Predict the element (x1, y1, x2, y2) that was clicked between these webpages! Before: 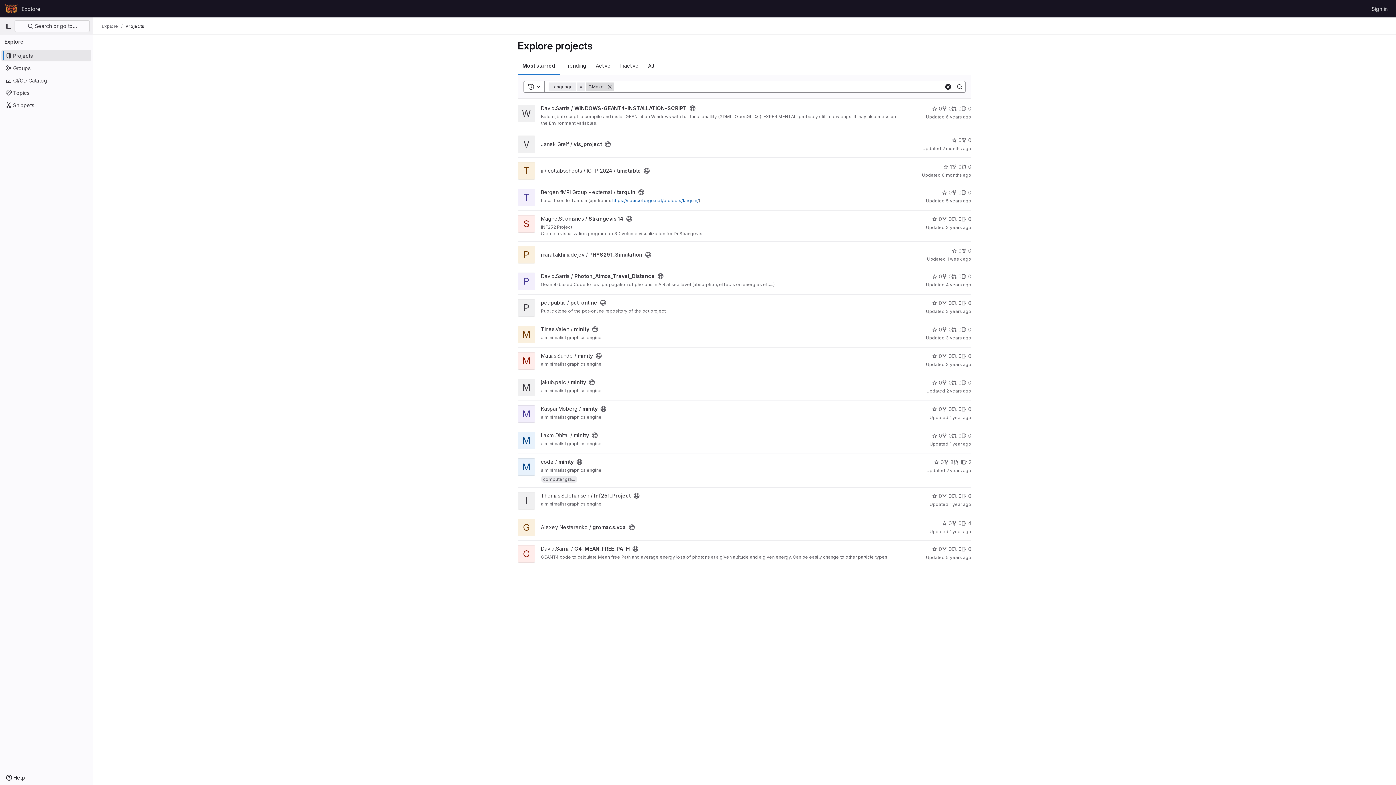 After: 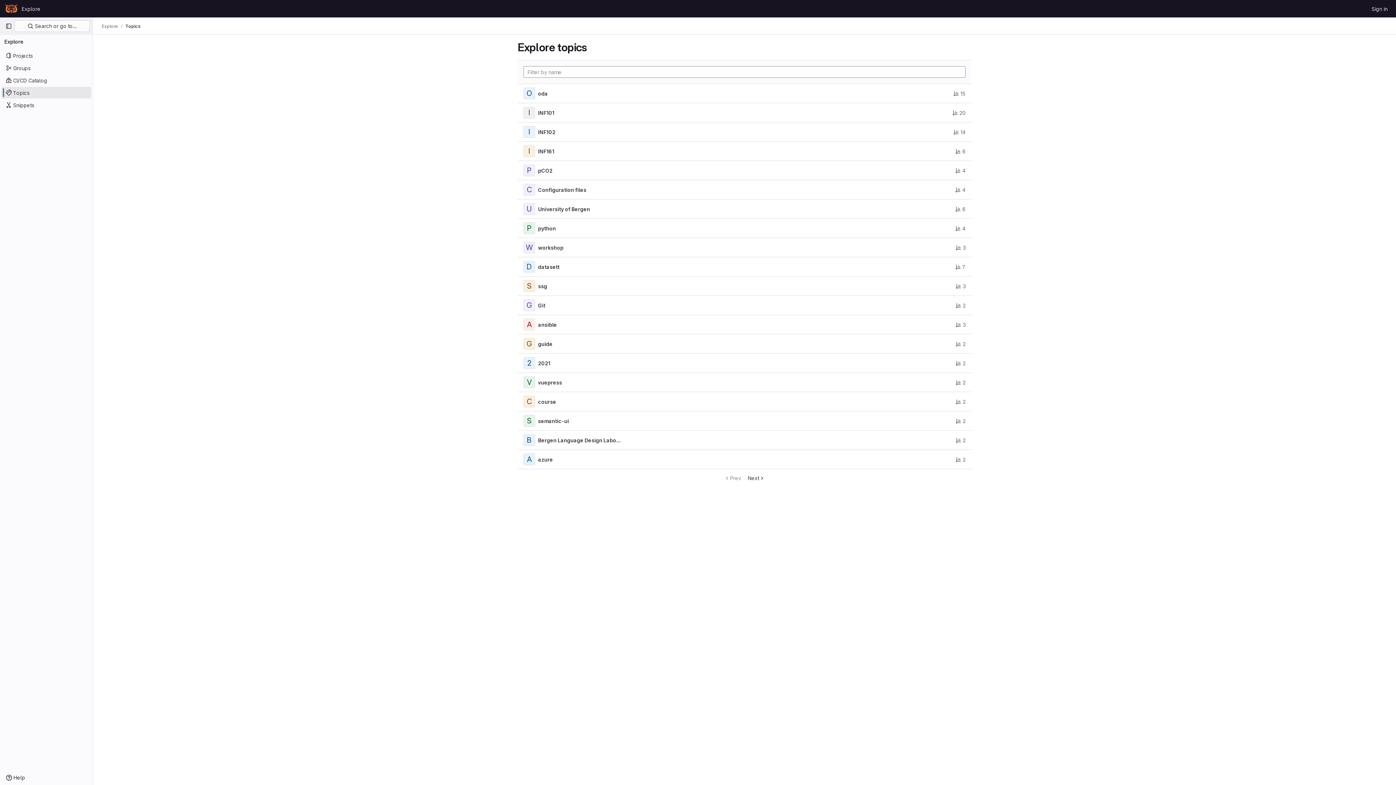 Action: bbox: (1, 86, 91, 98) label: Topics